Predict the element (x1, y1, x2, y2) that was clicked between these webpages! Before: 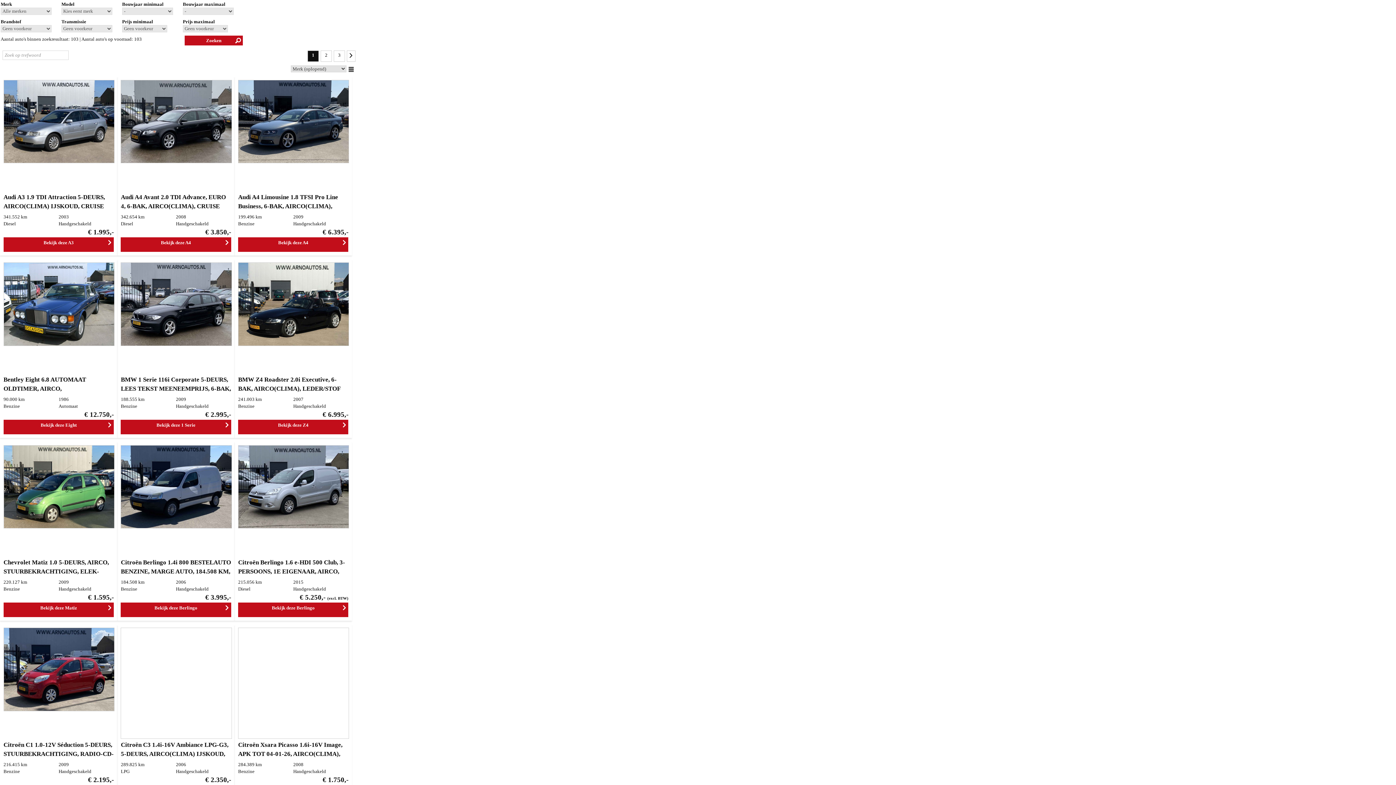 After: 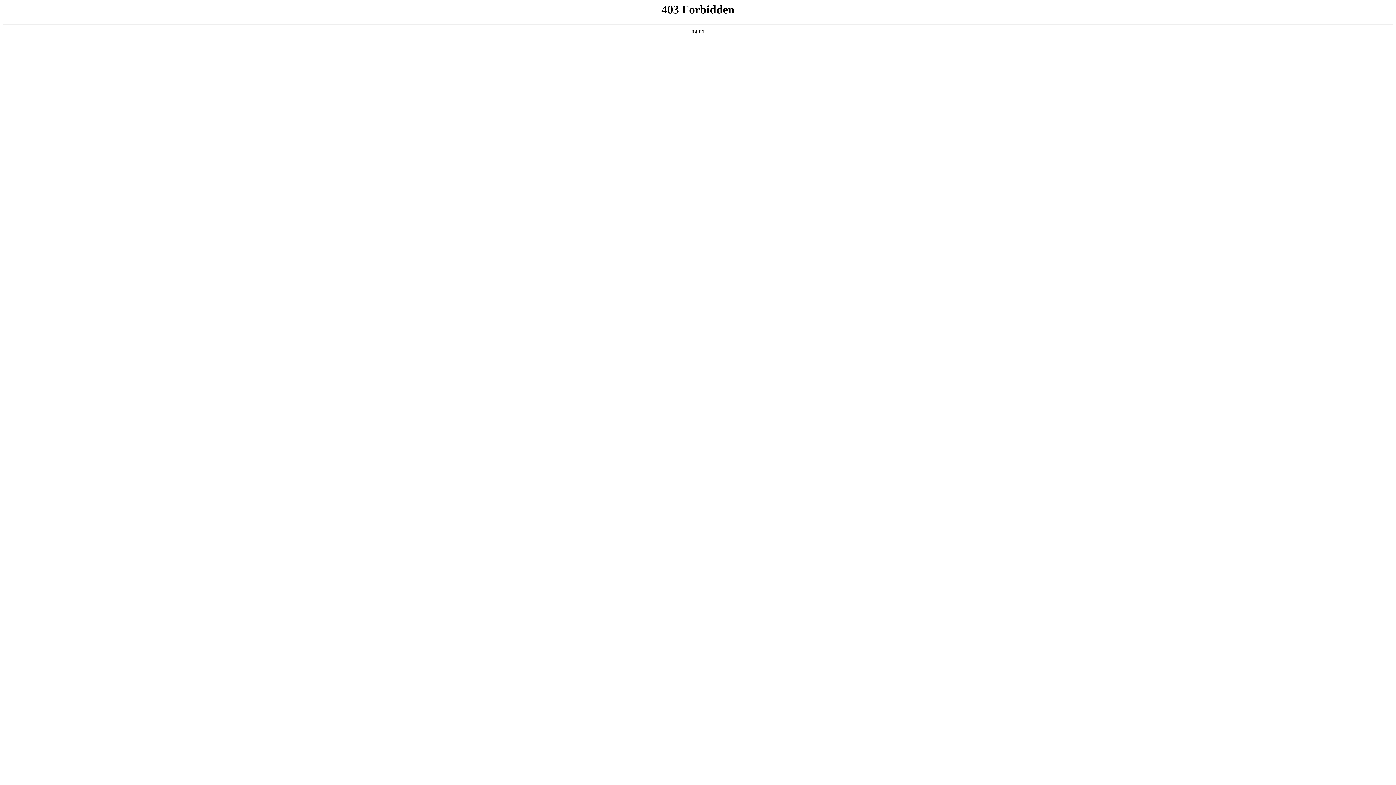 Action: bbox: (120, 237, 231, 251) label: Bekijk deze A4
